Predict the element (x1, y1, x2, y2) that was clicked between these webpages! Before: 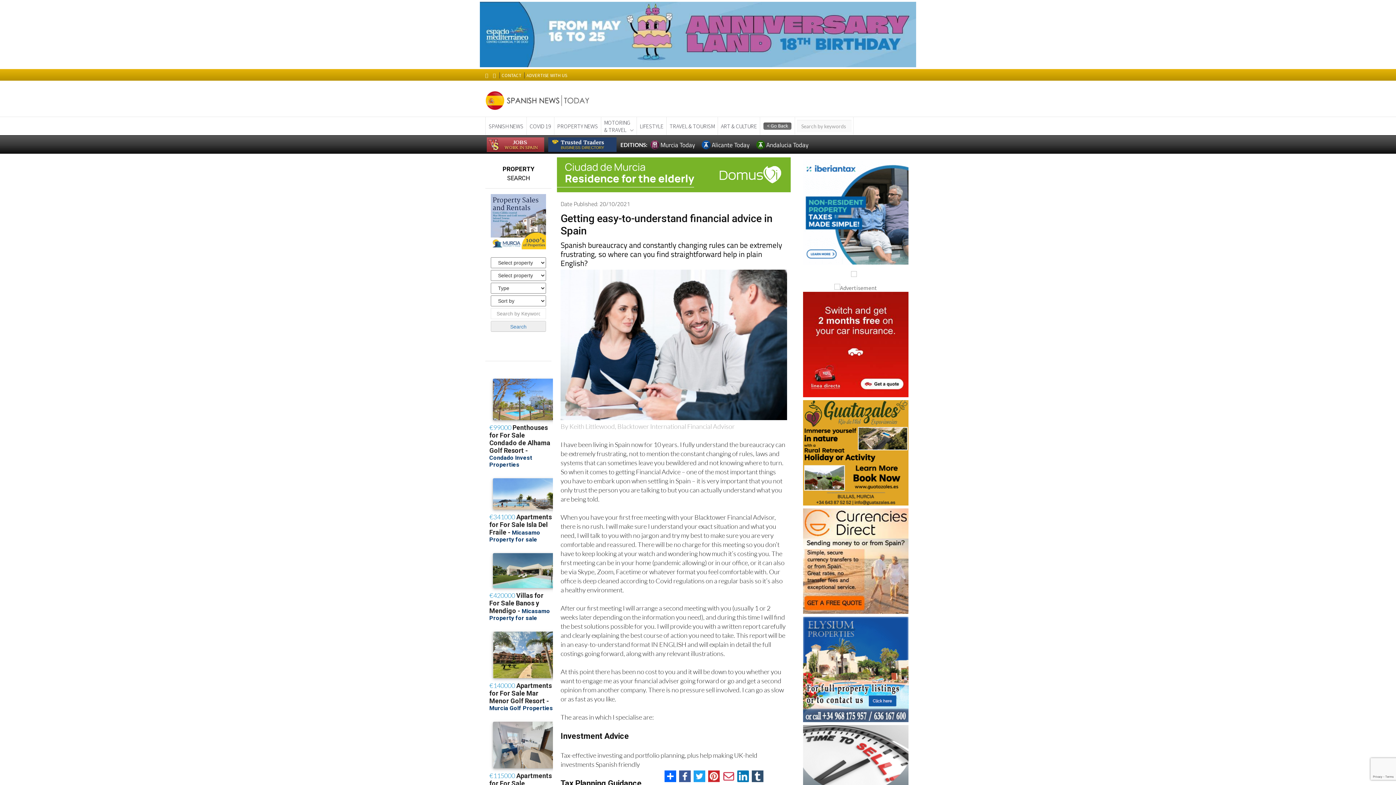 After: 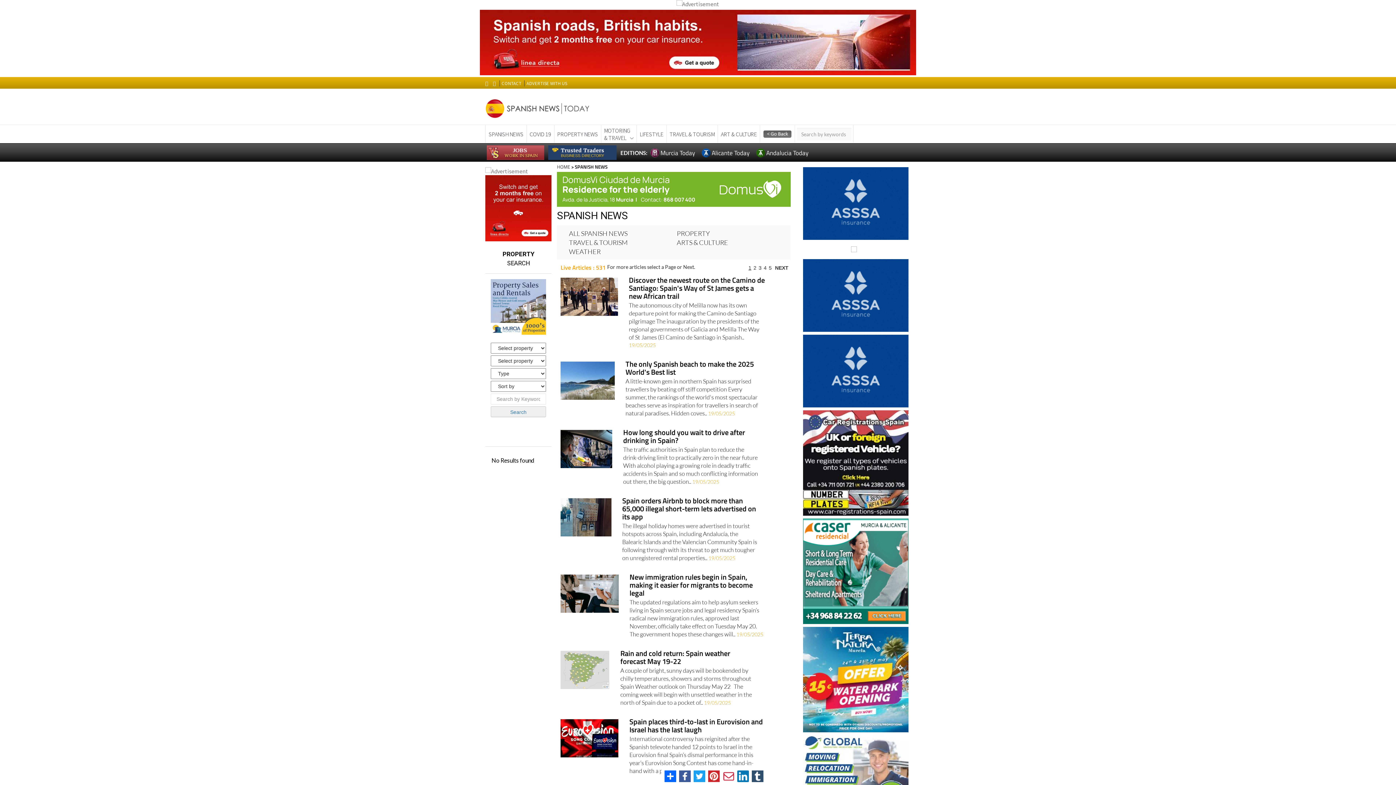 Action: bbox: (485, 117, 526, 135) label: SPANISH NEWS